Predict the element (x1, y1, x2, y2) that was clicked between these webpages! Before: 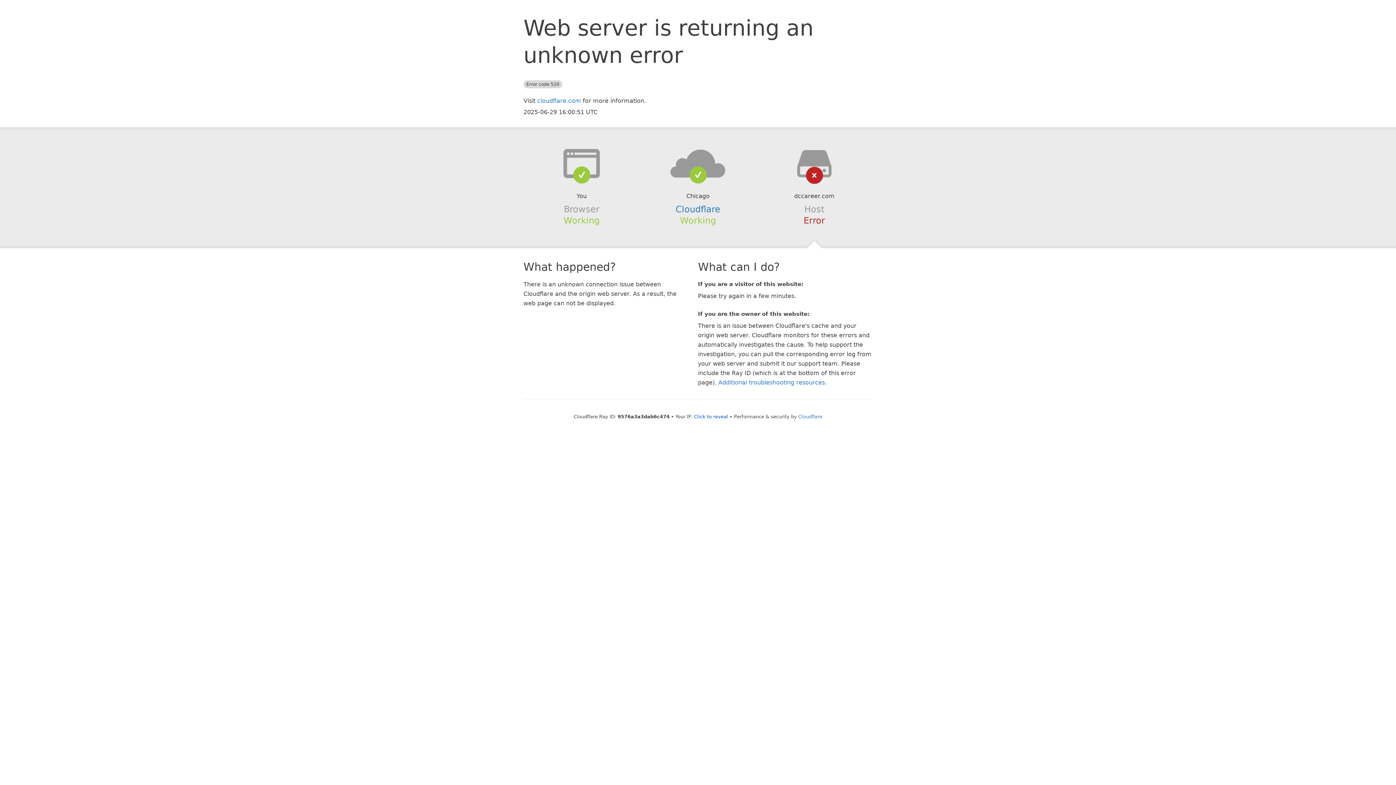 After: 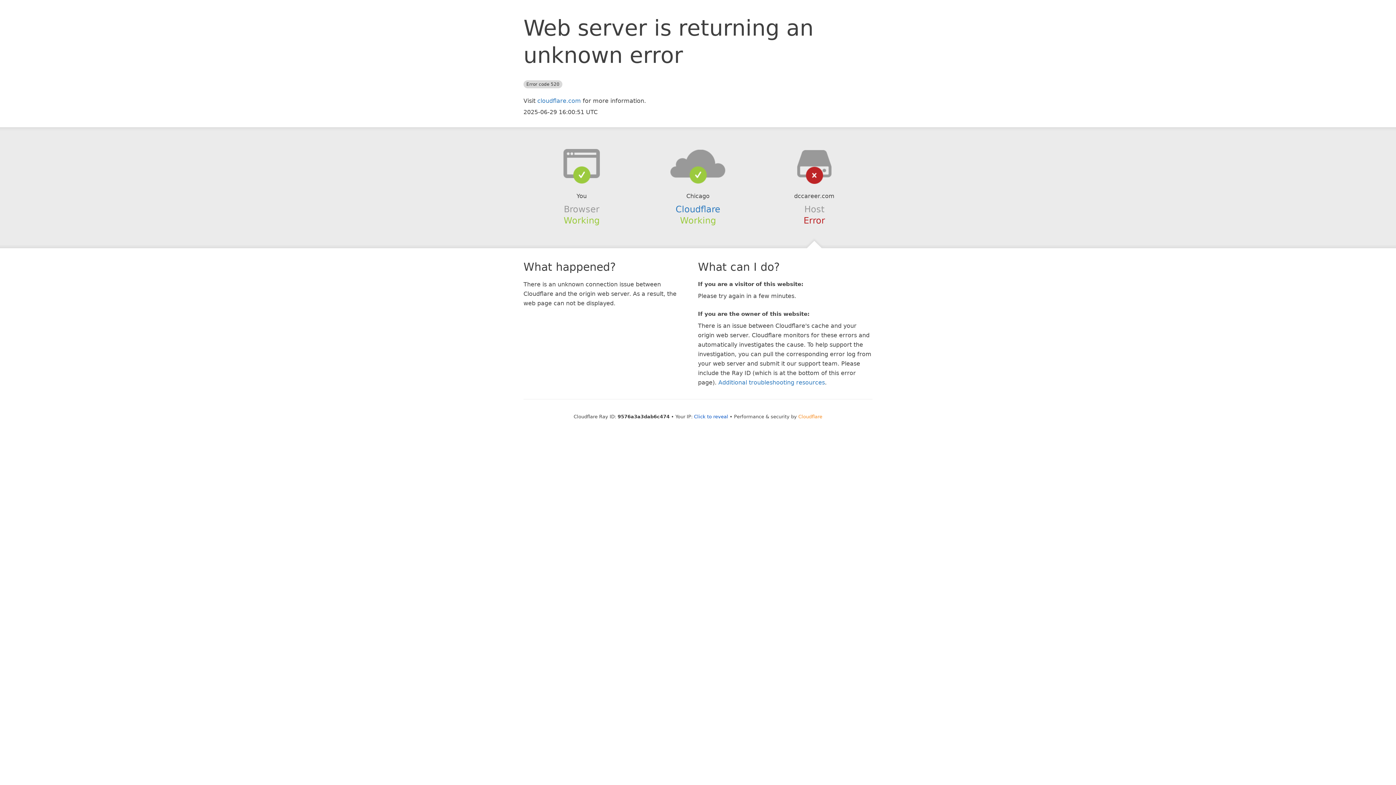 Action: bbox: (798, 414, 822, 419) label: Cloudflare